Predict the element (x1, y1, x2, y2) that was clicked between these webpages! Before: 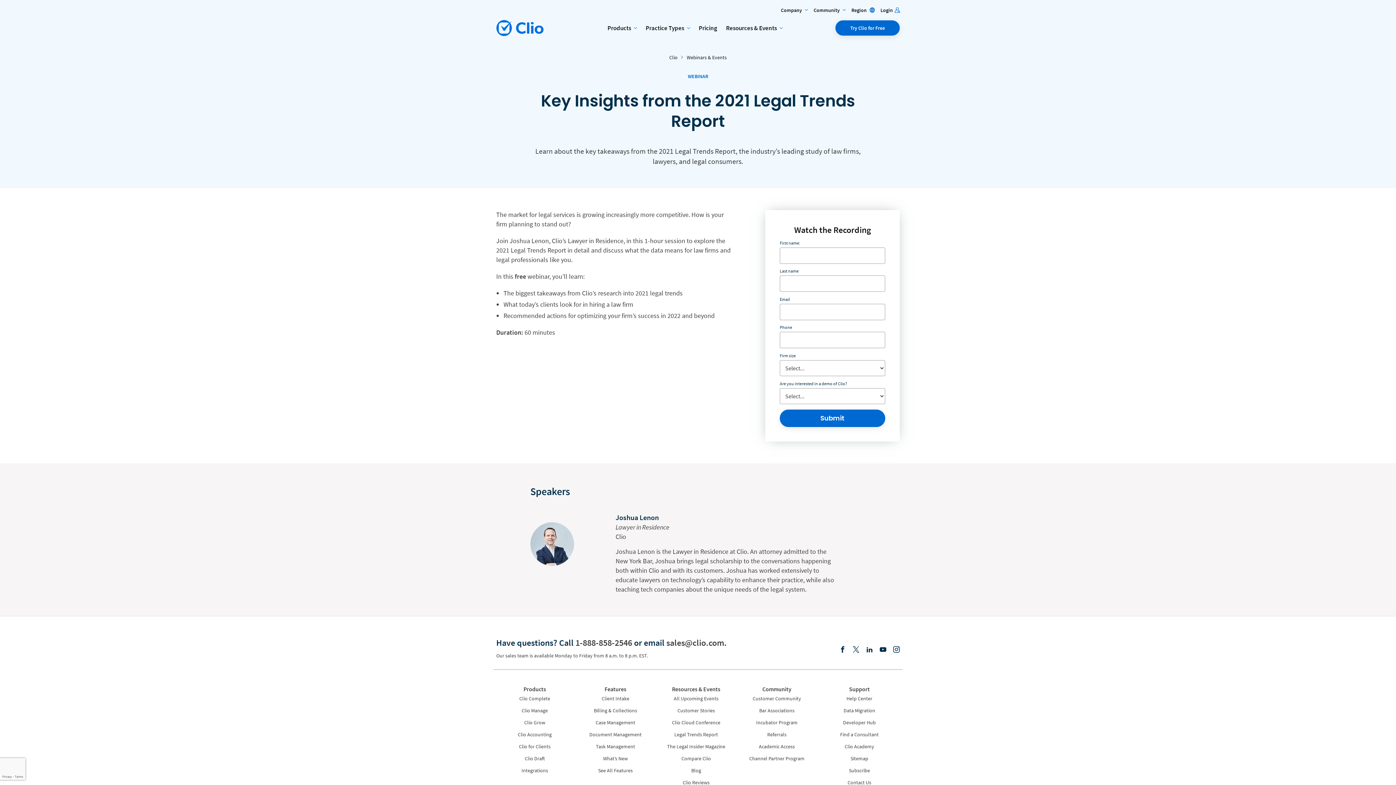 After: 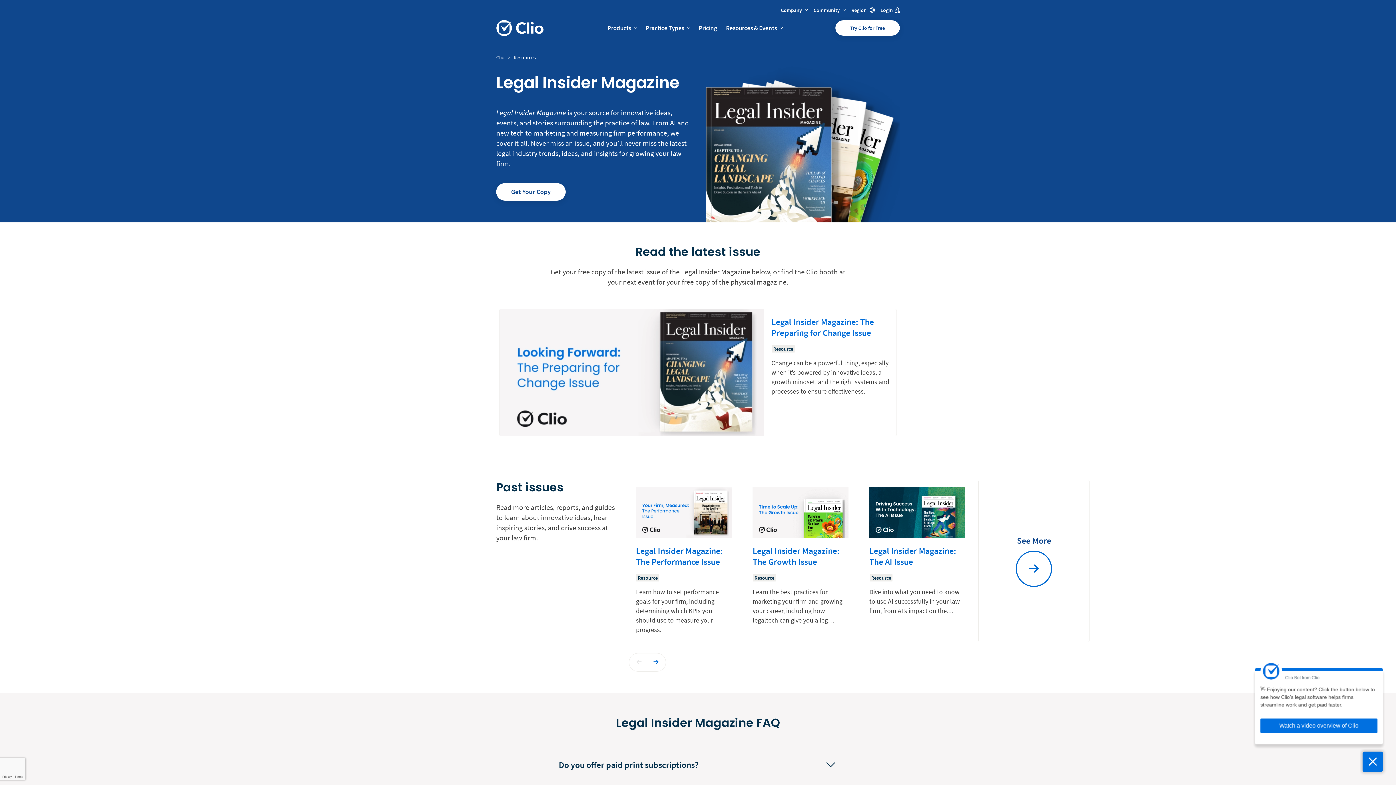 Action: label: The Legal Insider Magazine bbox: (667, 742, 725, 750)